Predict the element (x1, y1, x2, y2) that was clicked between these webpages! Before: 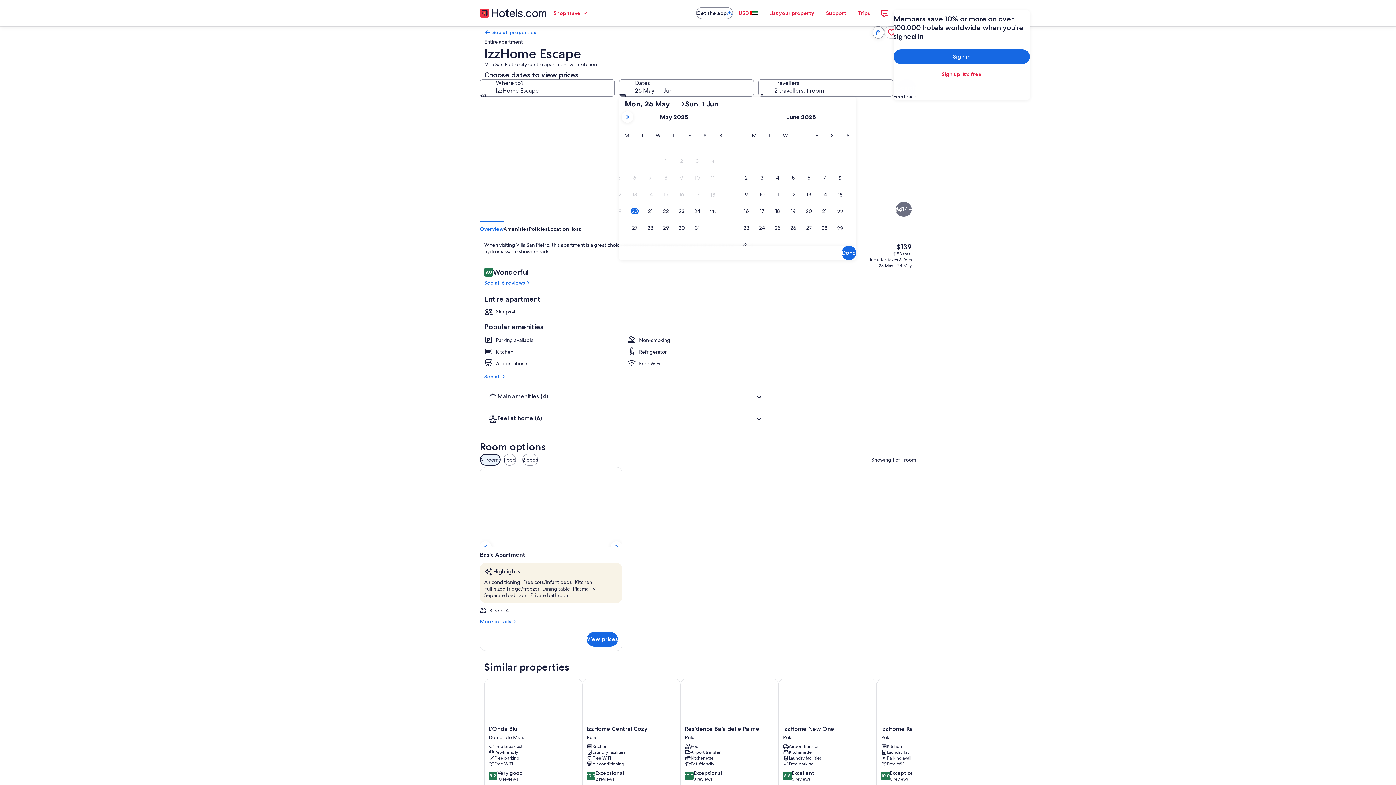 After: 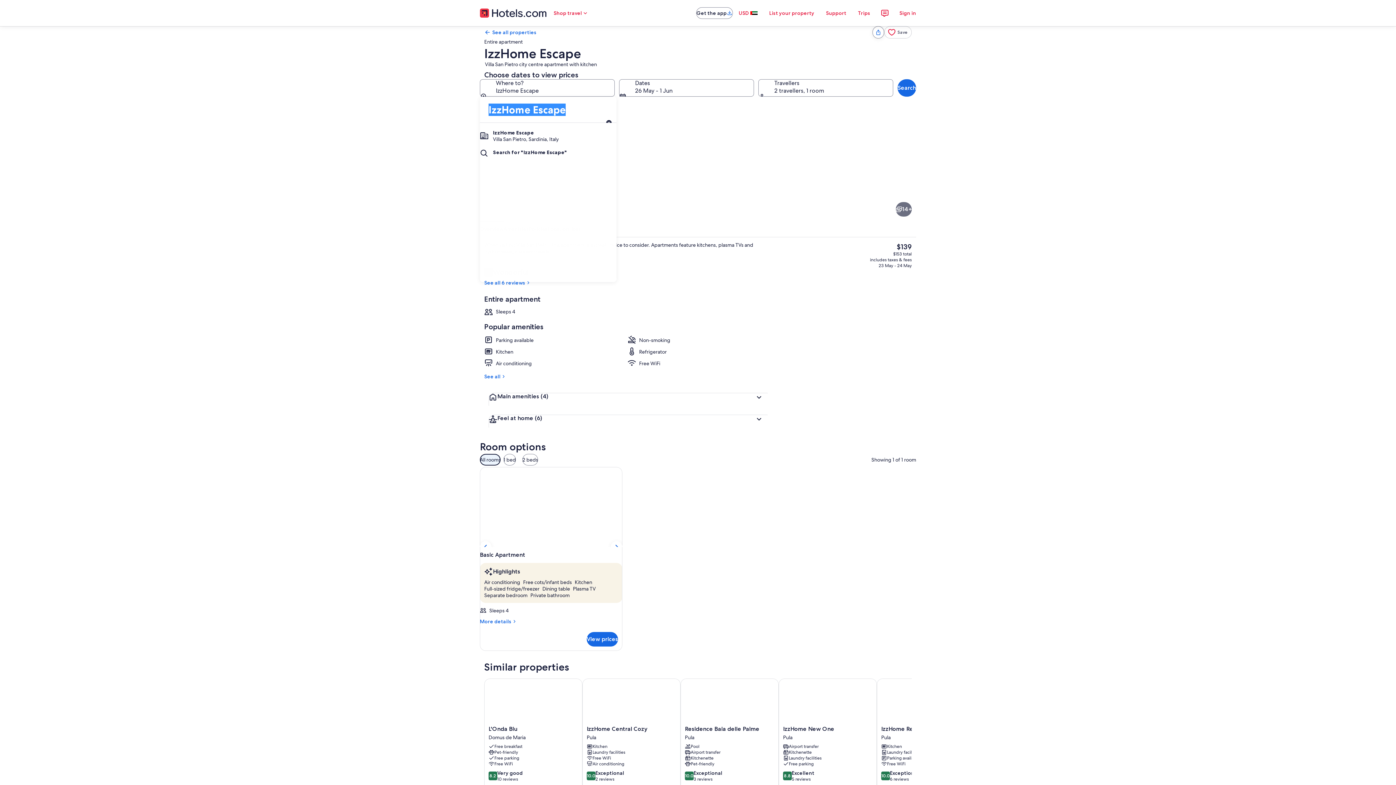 Action: label: Where to? IzzHome Escape. Results available., IzzHome Escape bbox: (480, 79, 614, 96)